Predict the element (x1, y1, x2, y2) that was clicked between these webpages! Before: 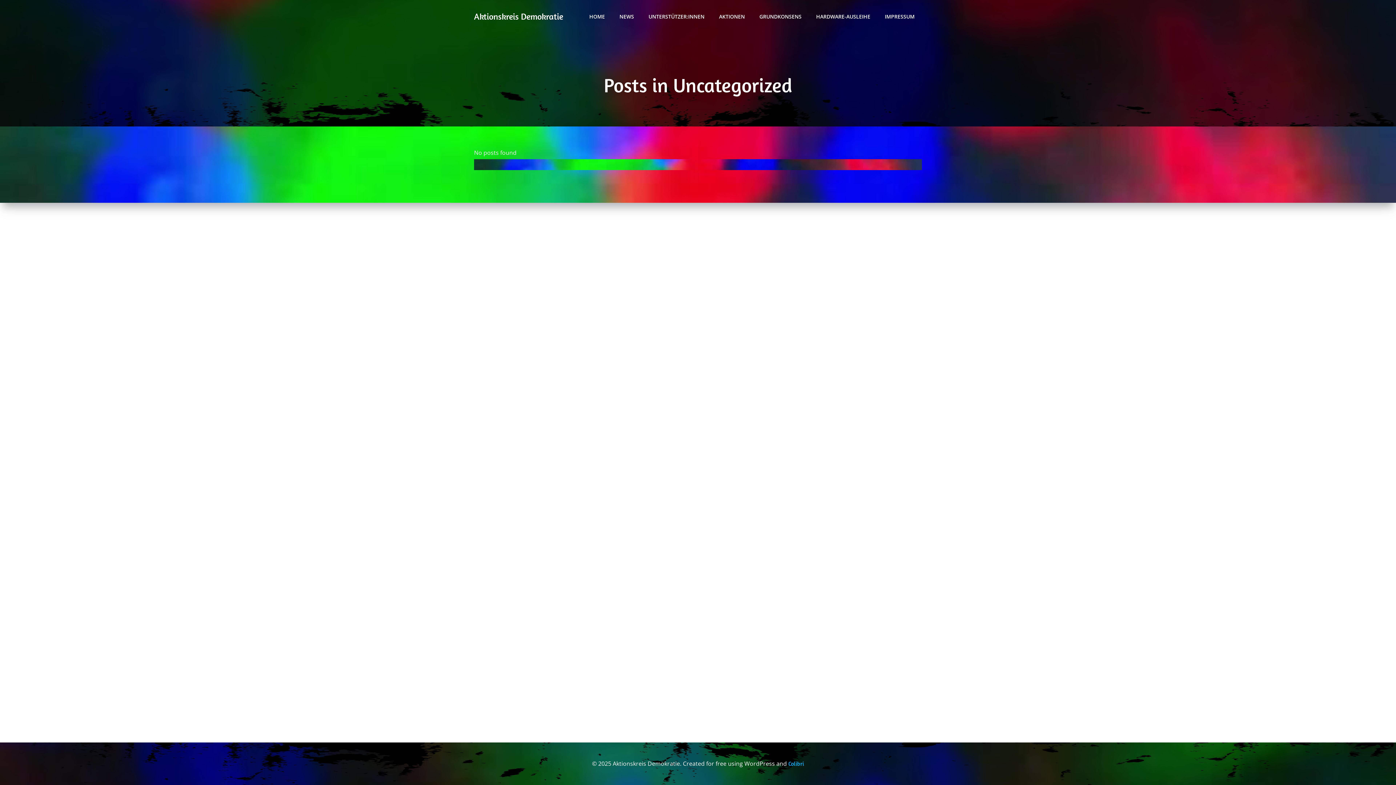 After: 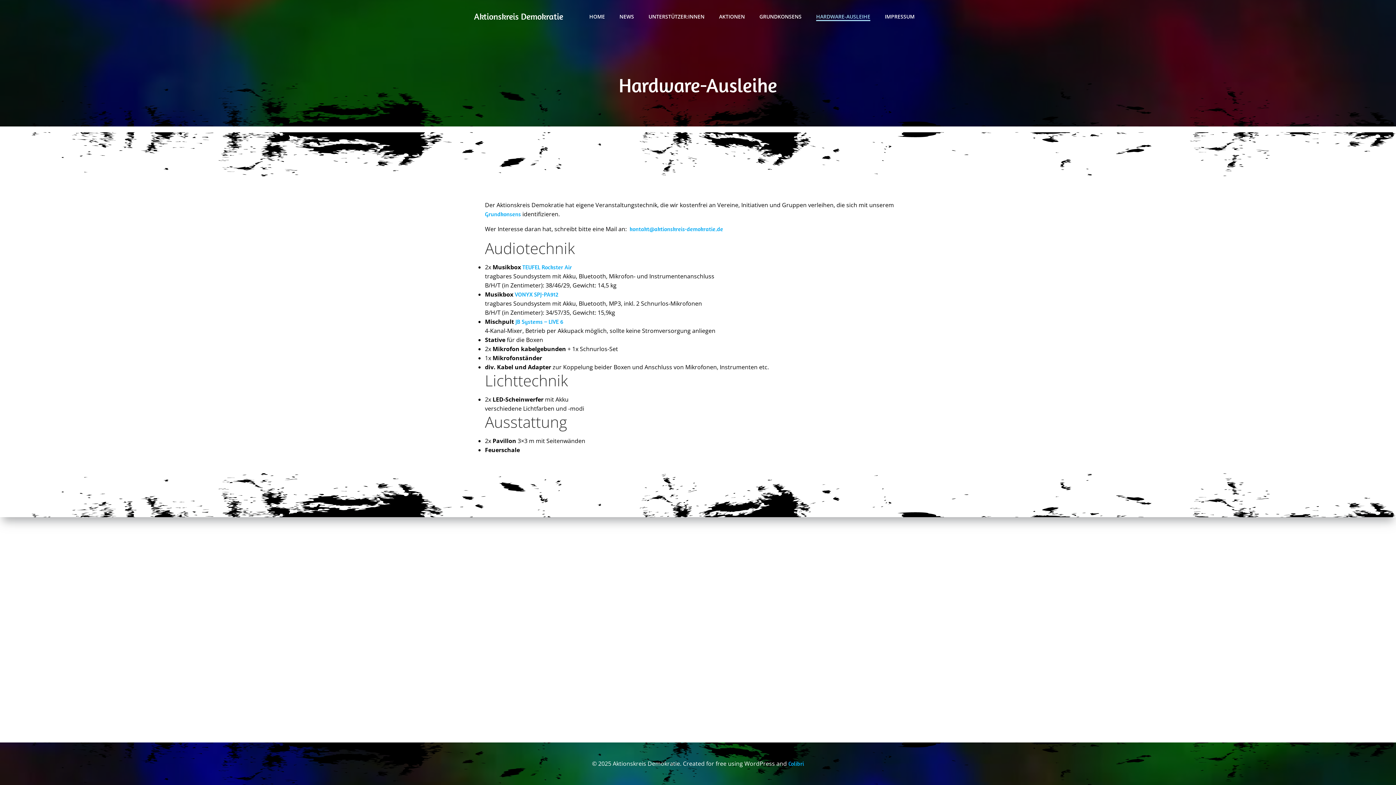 Action: label: HARDWARE-AUSLEIHE bbox: (816, 12, 870, 20)